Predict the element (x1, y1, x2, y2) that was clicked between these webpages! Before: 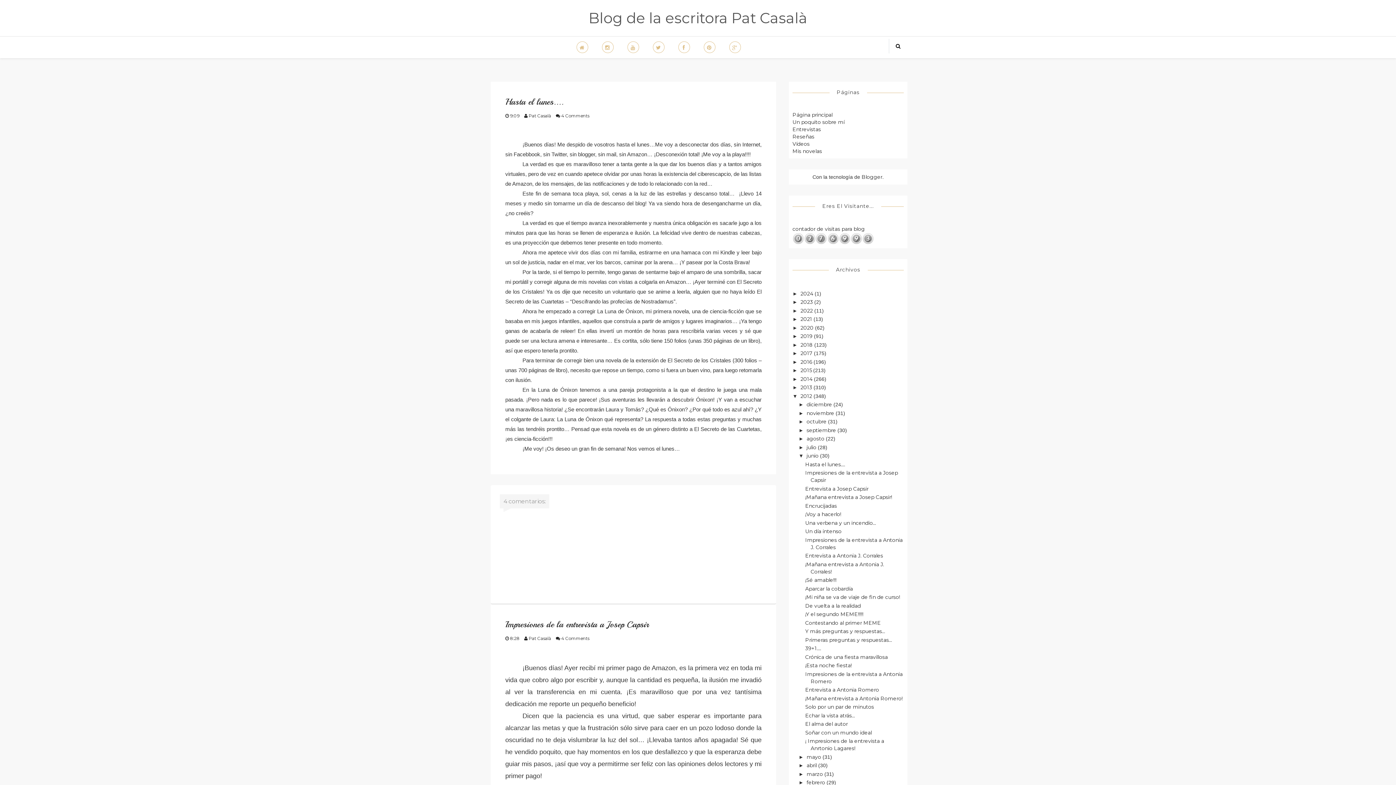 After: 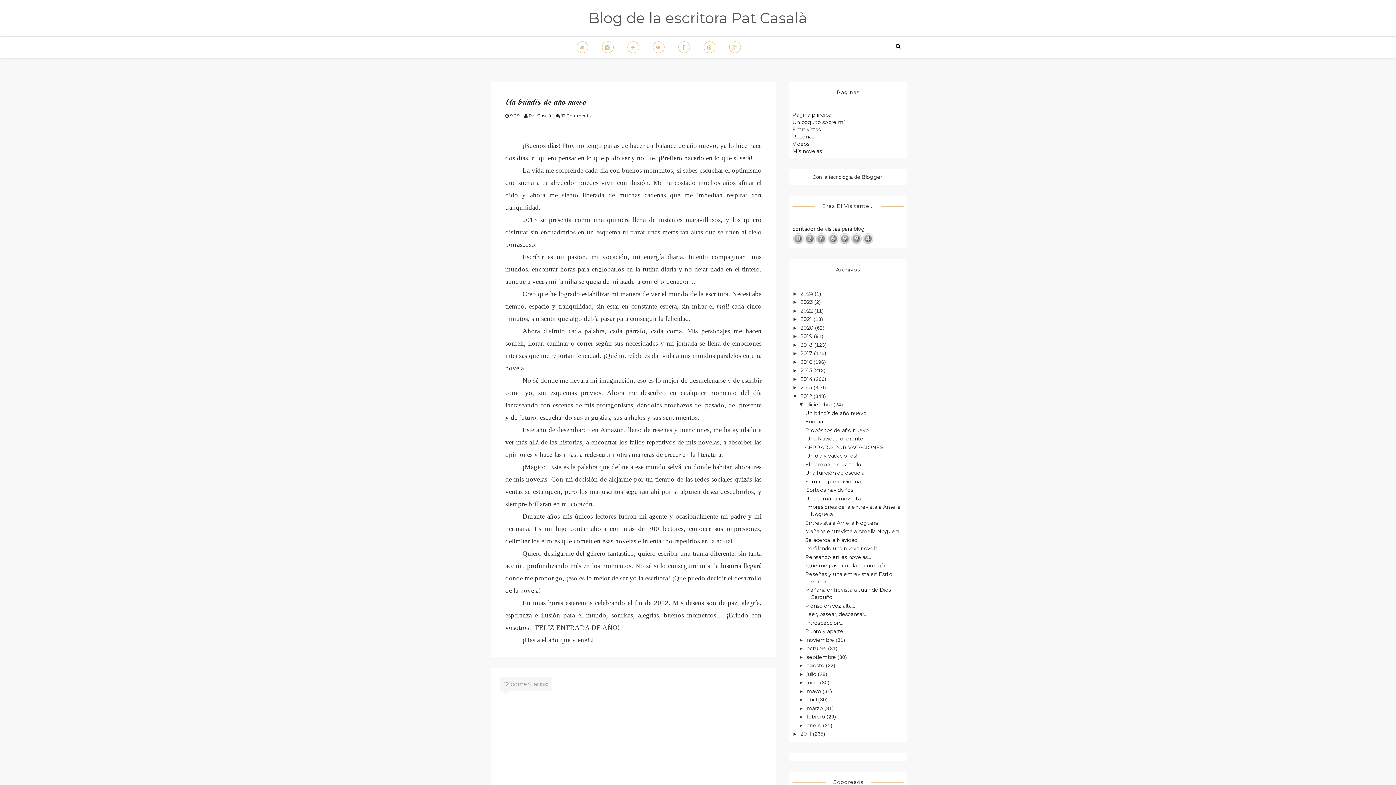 Action: label: diciembre  bbox: (806, 401, 833, 408)